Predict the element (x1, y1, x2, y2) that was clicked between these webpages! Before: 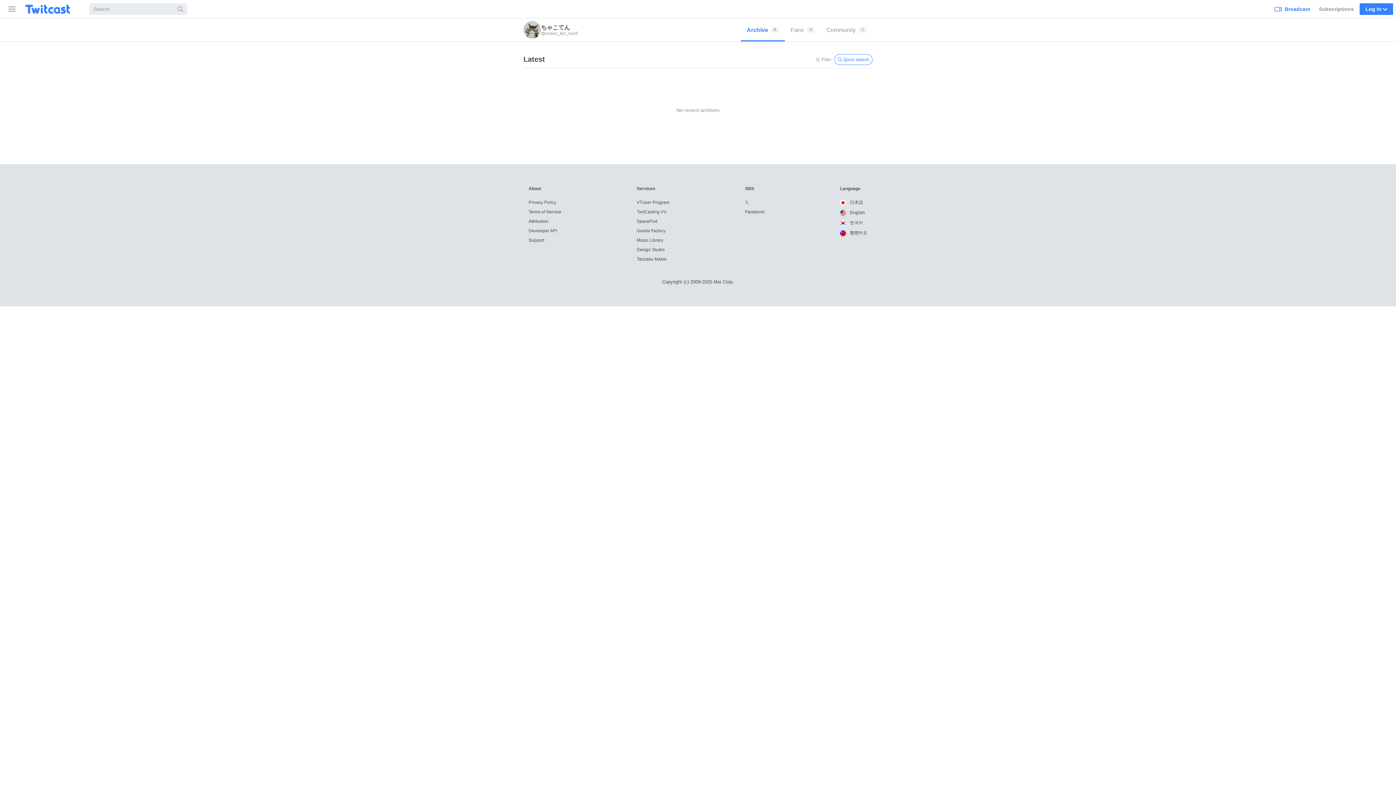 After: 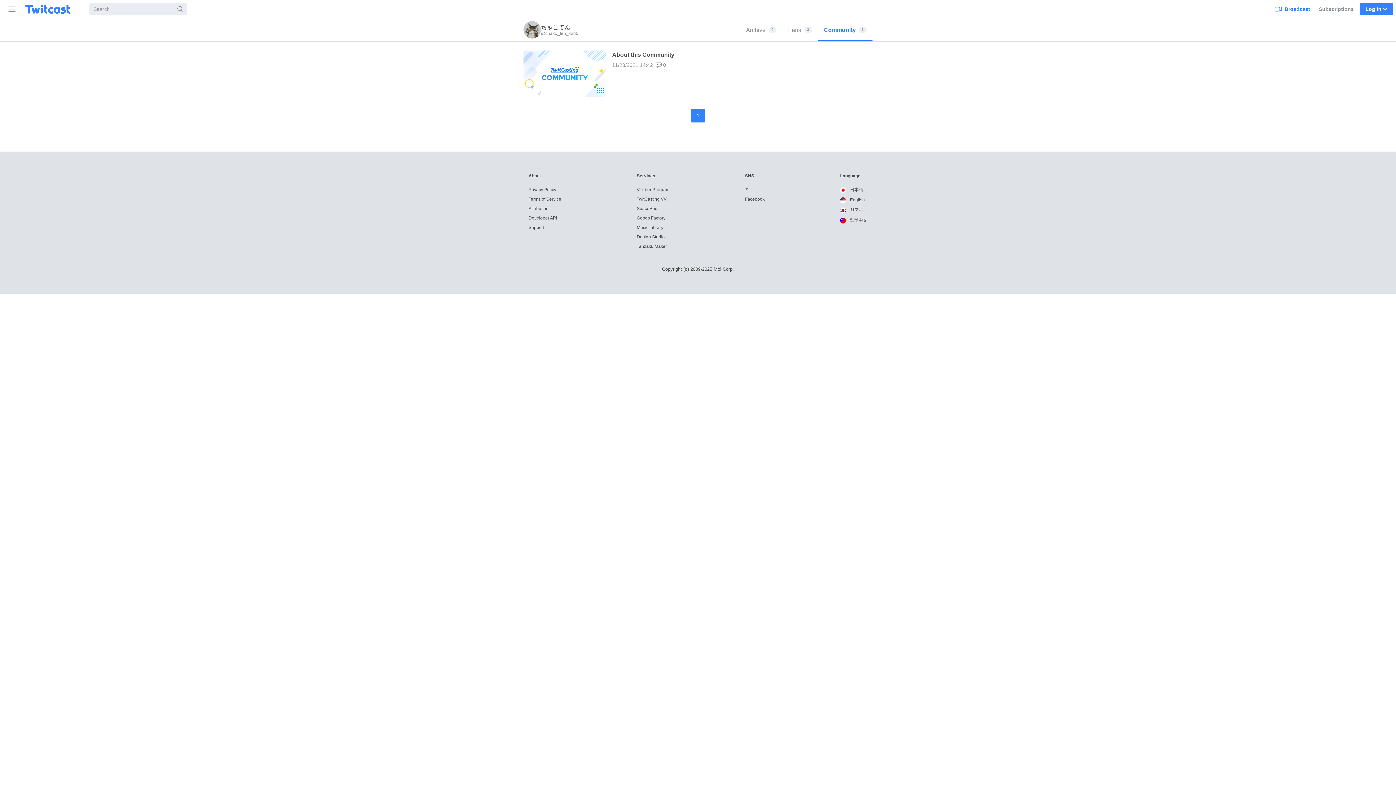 Action: label: Community
1 bbox: (820, 18, 872, 41)